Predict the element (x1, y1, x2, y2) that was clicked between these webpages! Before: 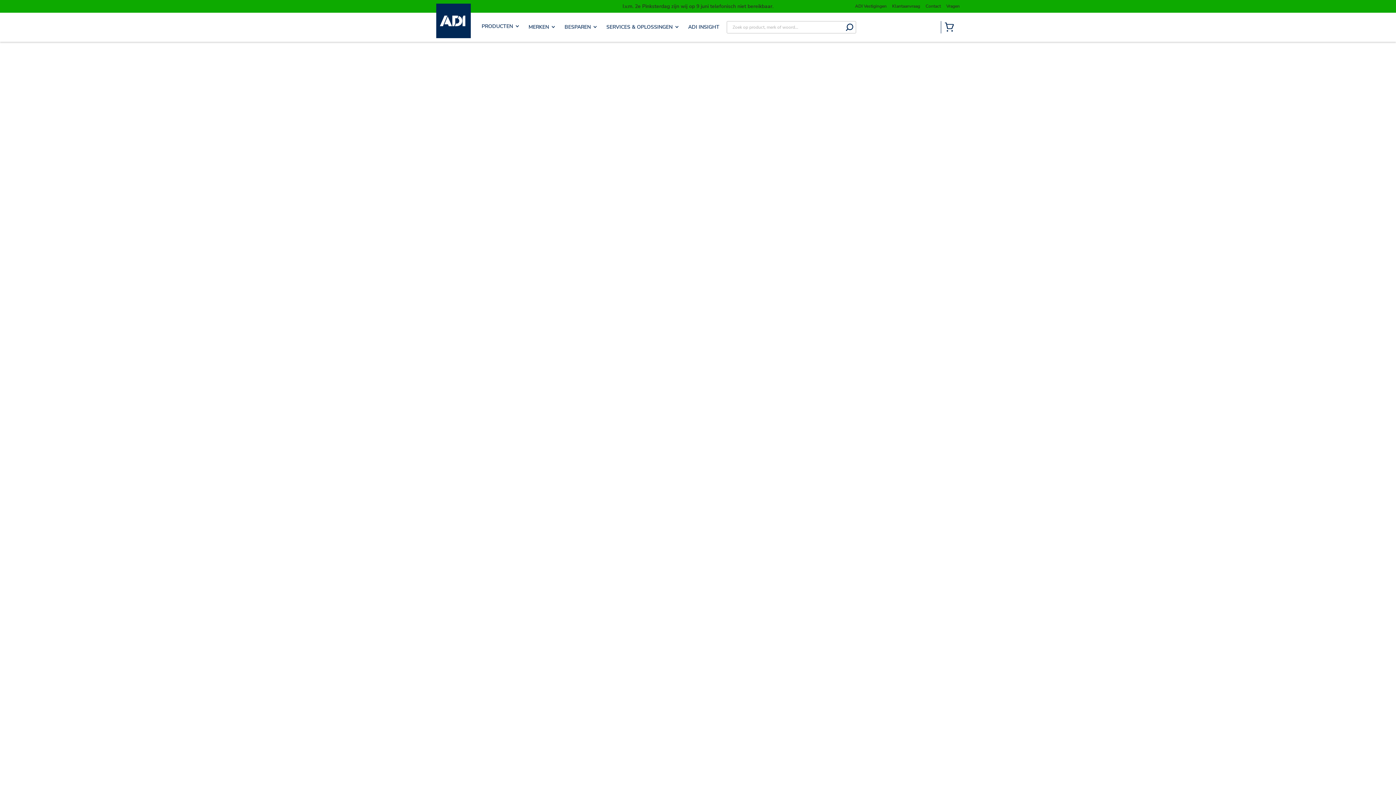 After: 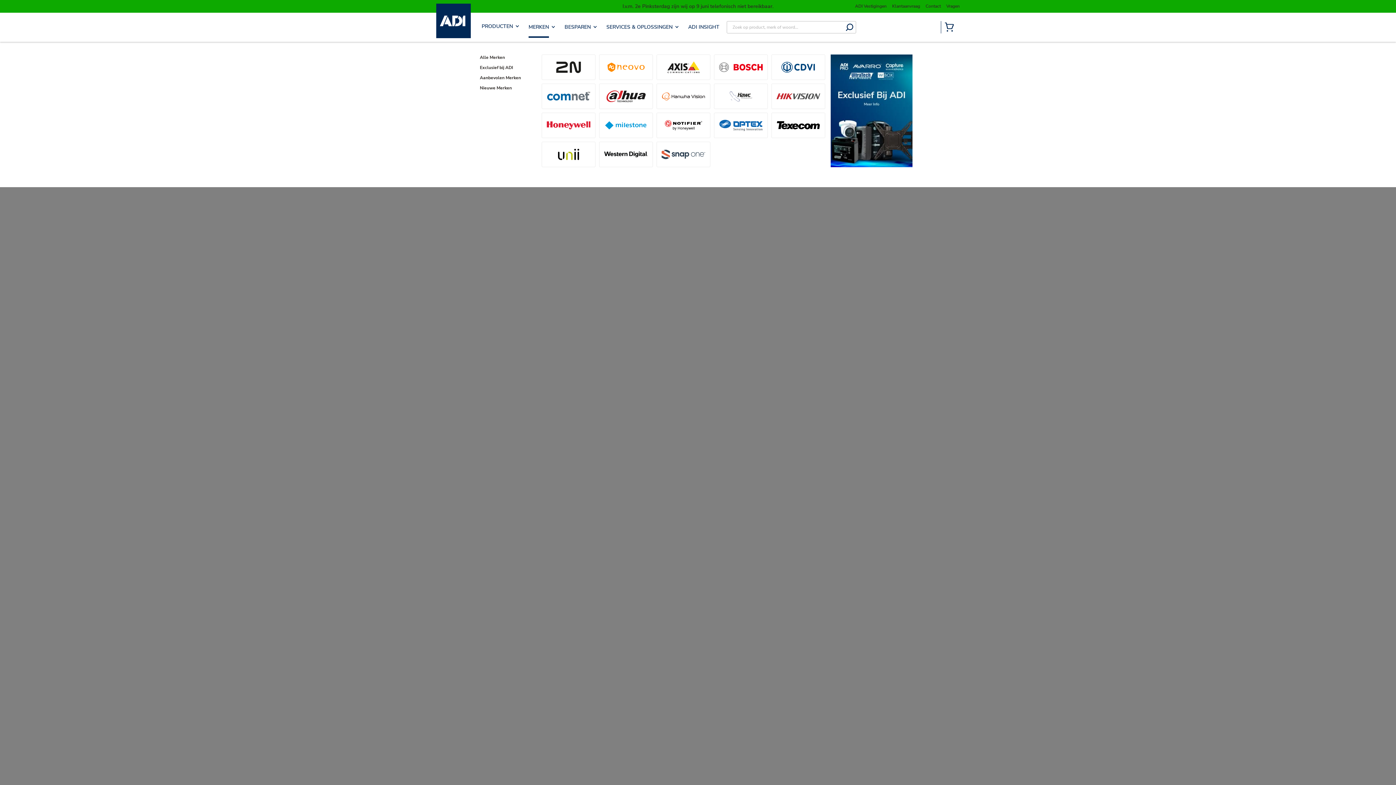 Action: label: MERKEN bbox: (528, 23, 555, 30)